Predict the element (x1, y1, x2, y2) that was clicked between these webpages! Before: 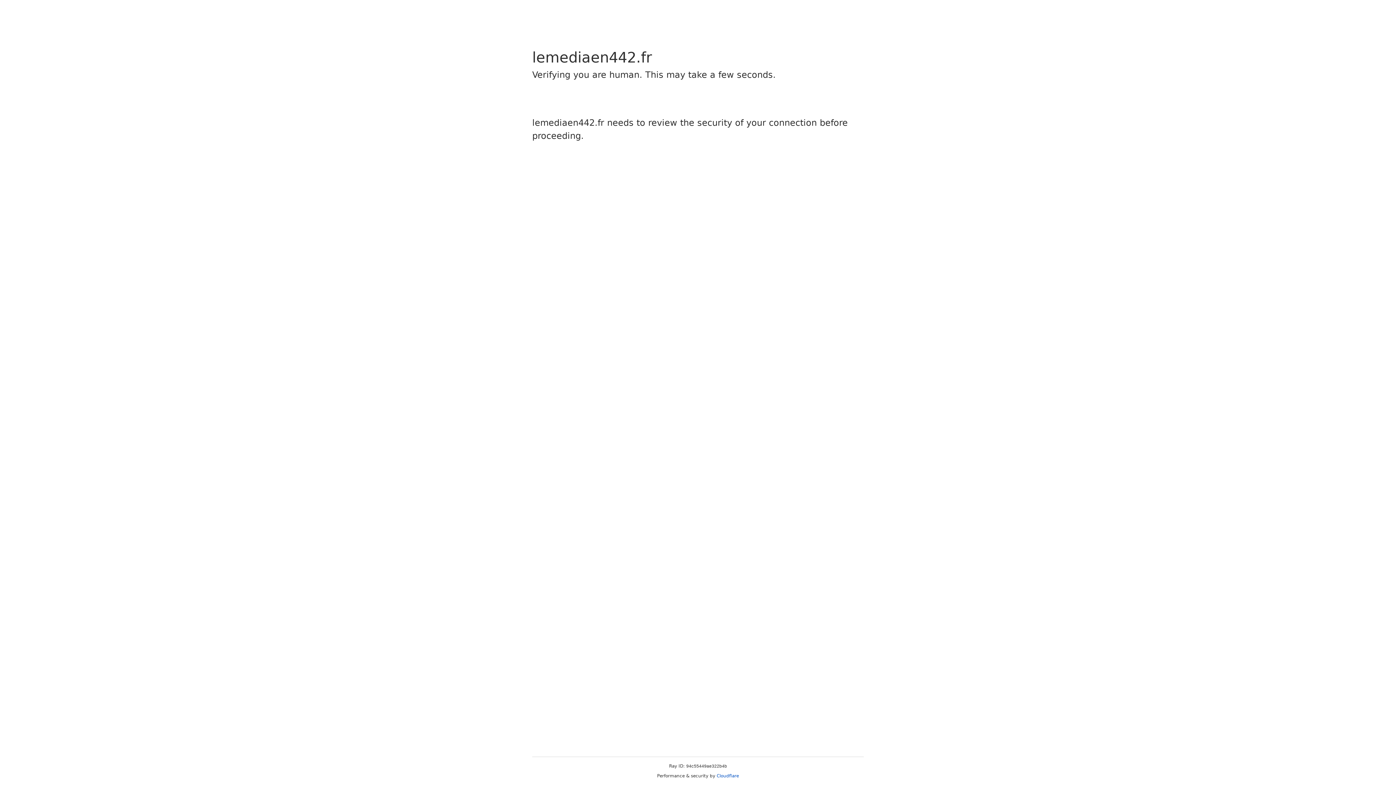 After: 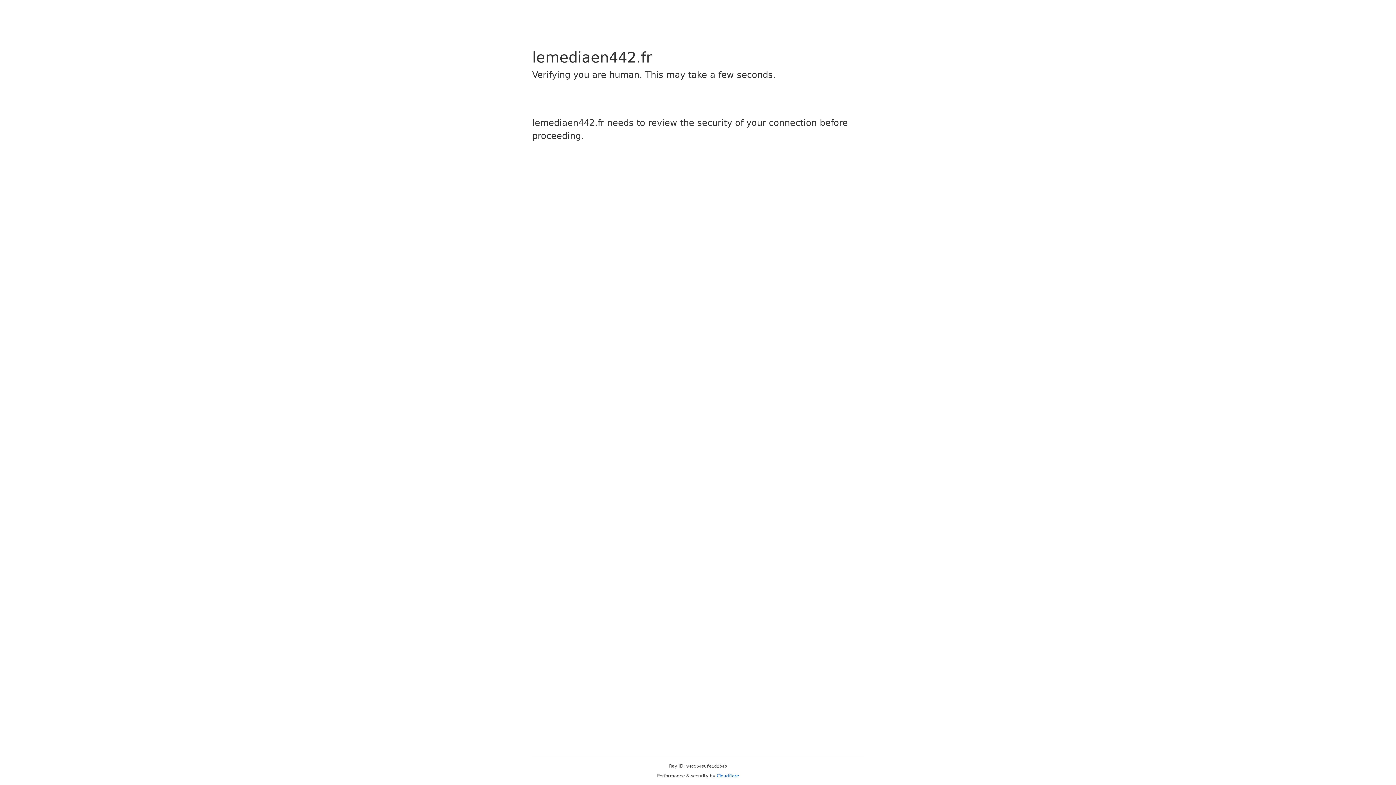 Action: bbox: (716, 773, 739, 778) label: Cloudflare